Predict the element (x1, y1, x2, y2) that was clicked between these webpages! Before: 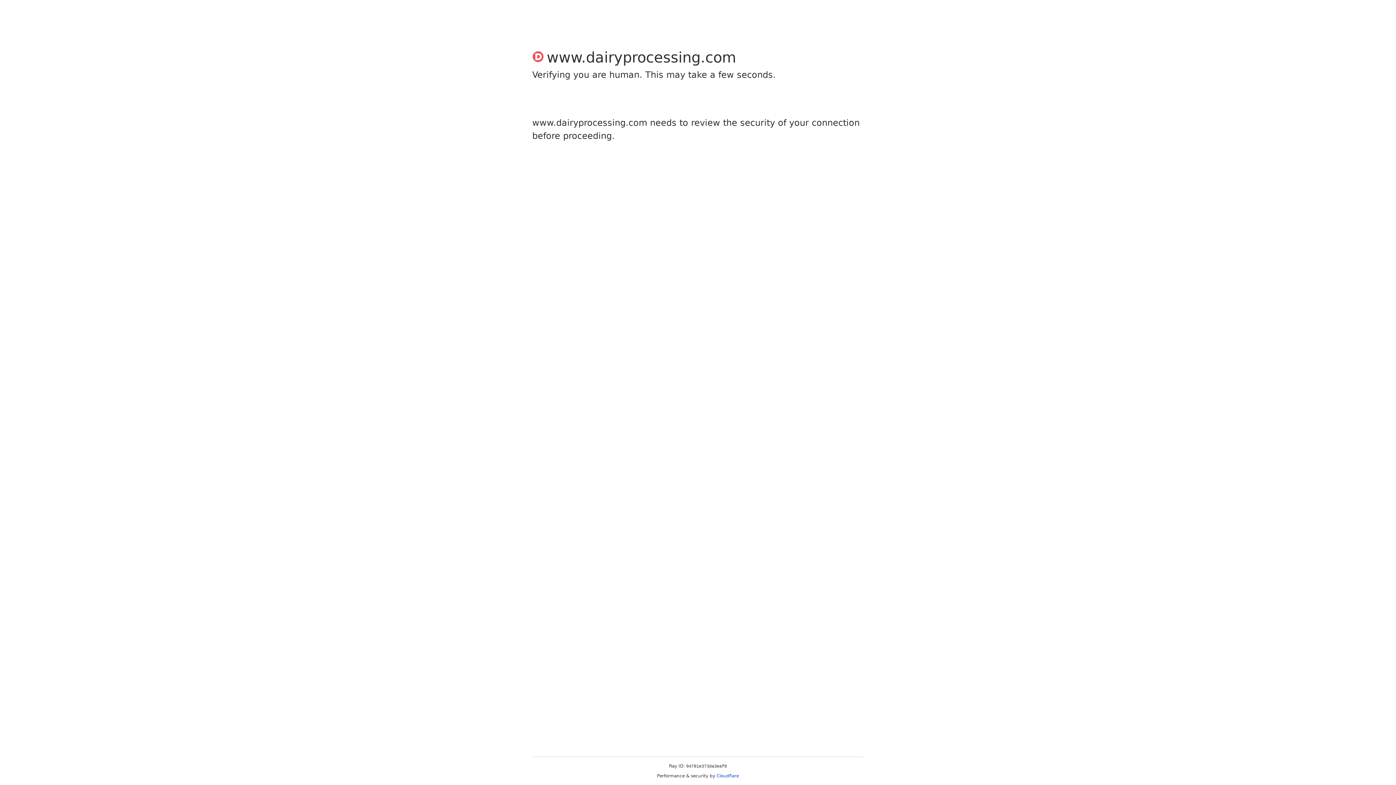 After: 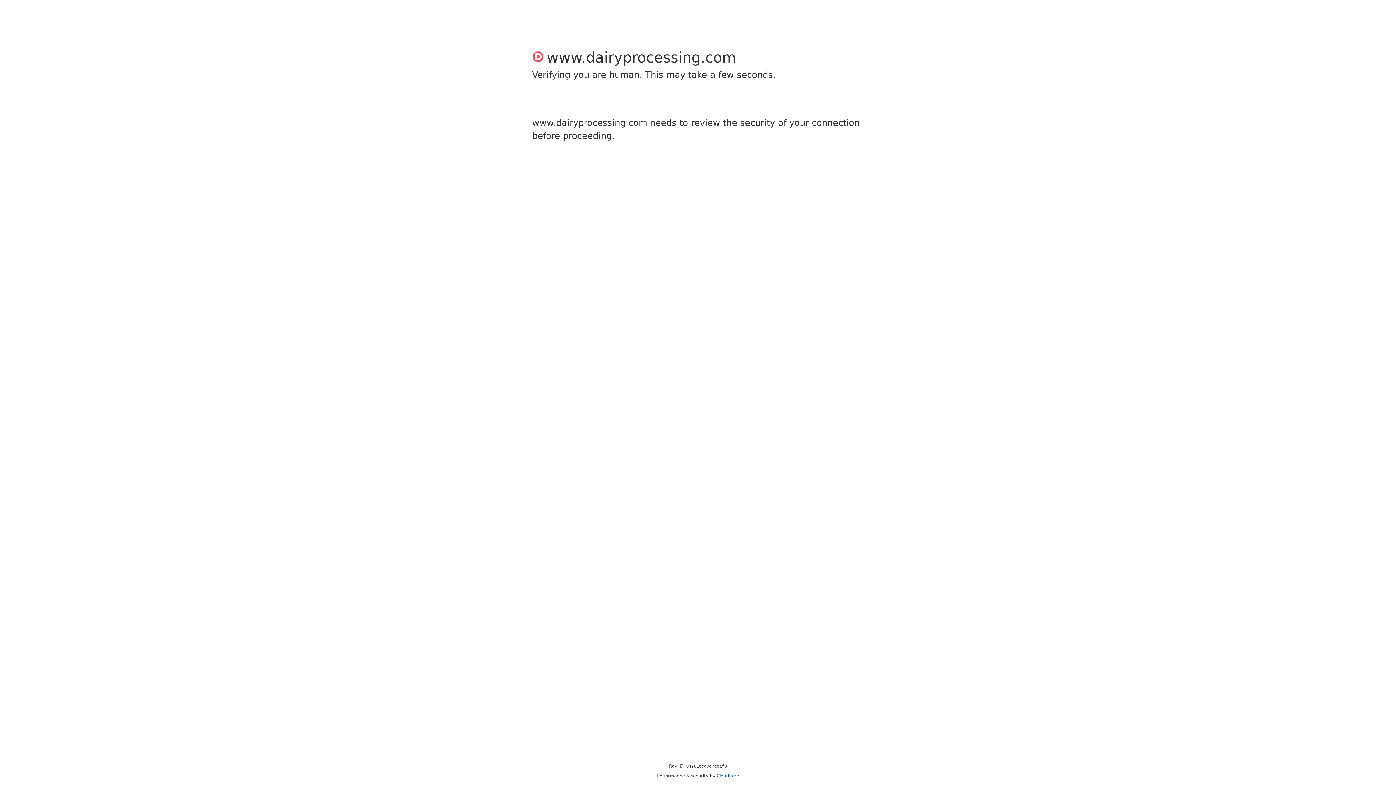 Action: bbox: (716, 773, 739, 778) label: Cloudflare